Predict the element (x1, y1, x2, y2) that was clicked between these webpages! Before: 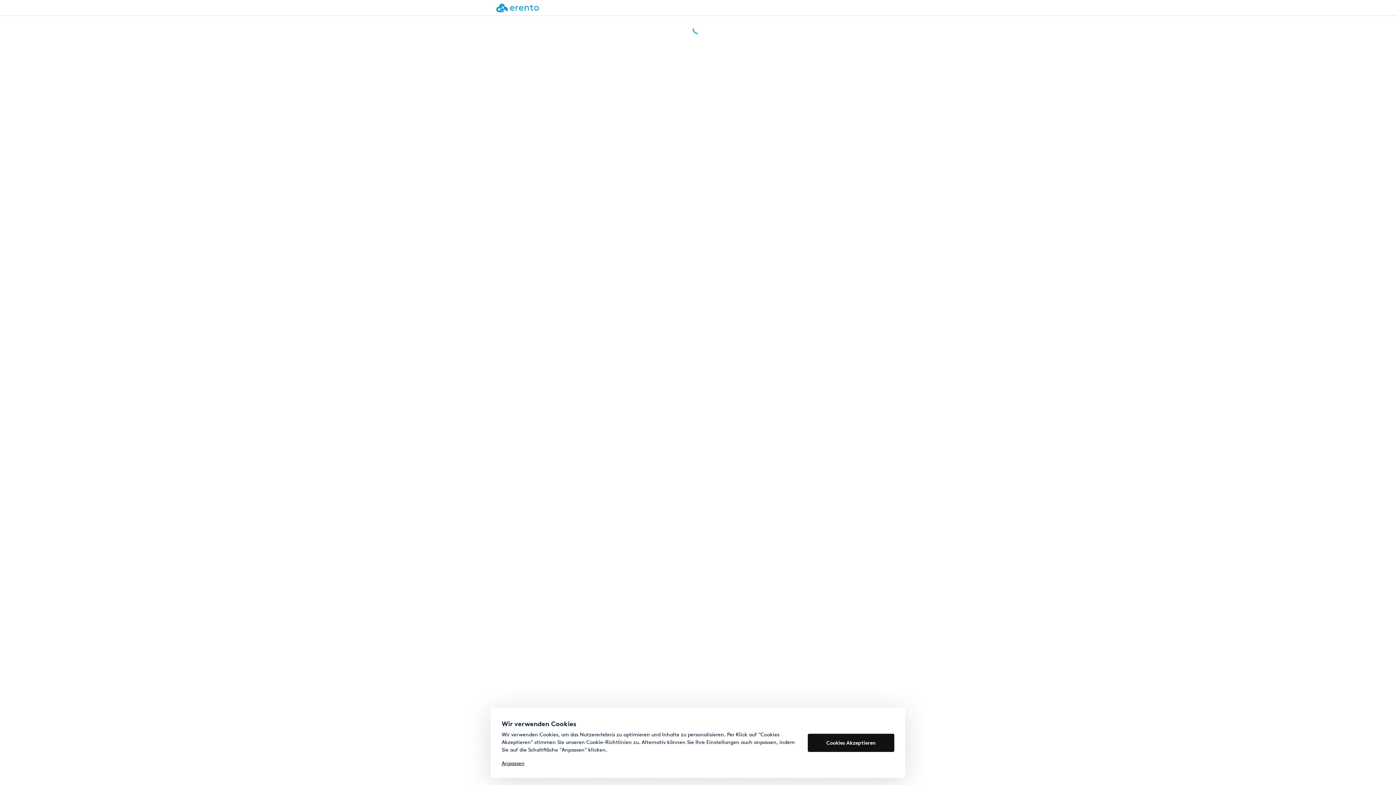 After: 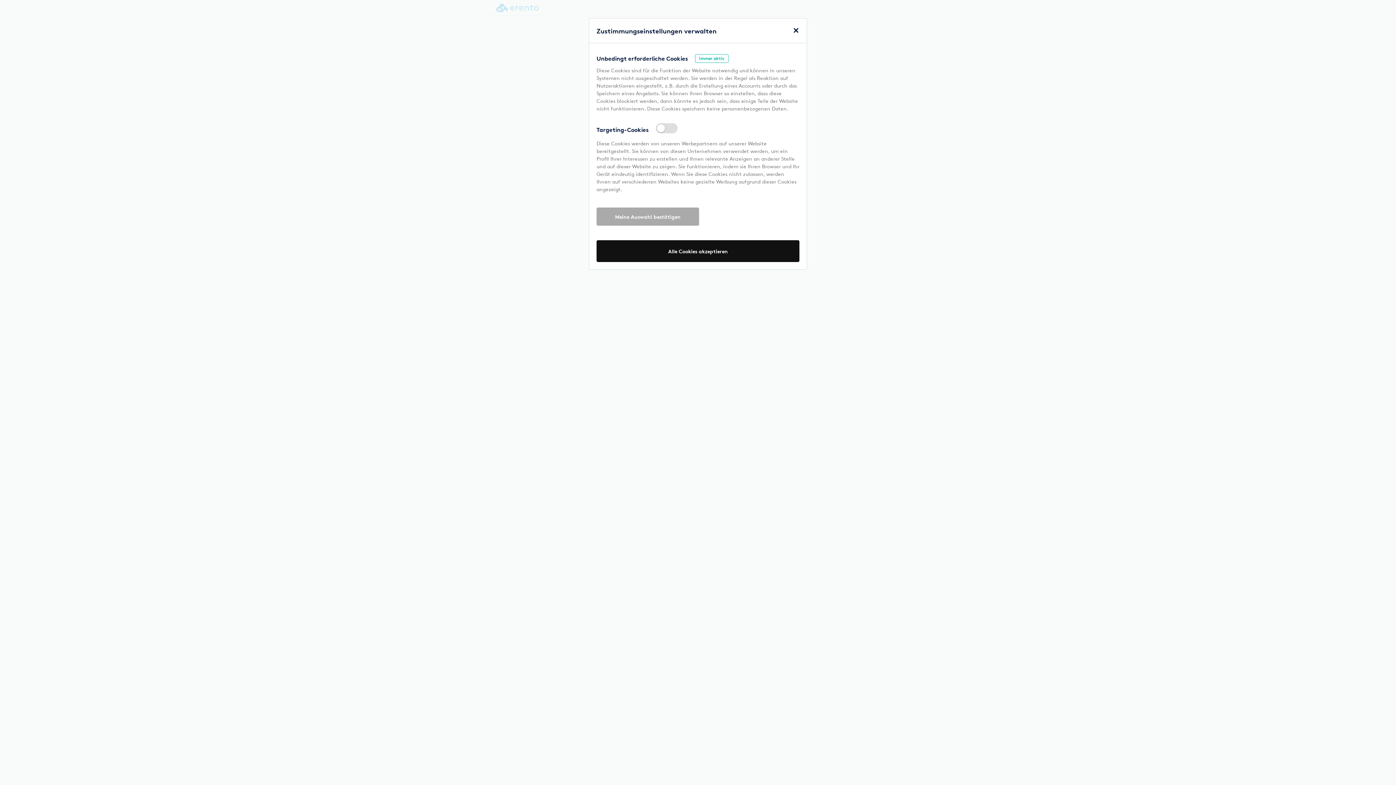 Action: label: Anpassen bbox: (501, 760, 524, 766)